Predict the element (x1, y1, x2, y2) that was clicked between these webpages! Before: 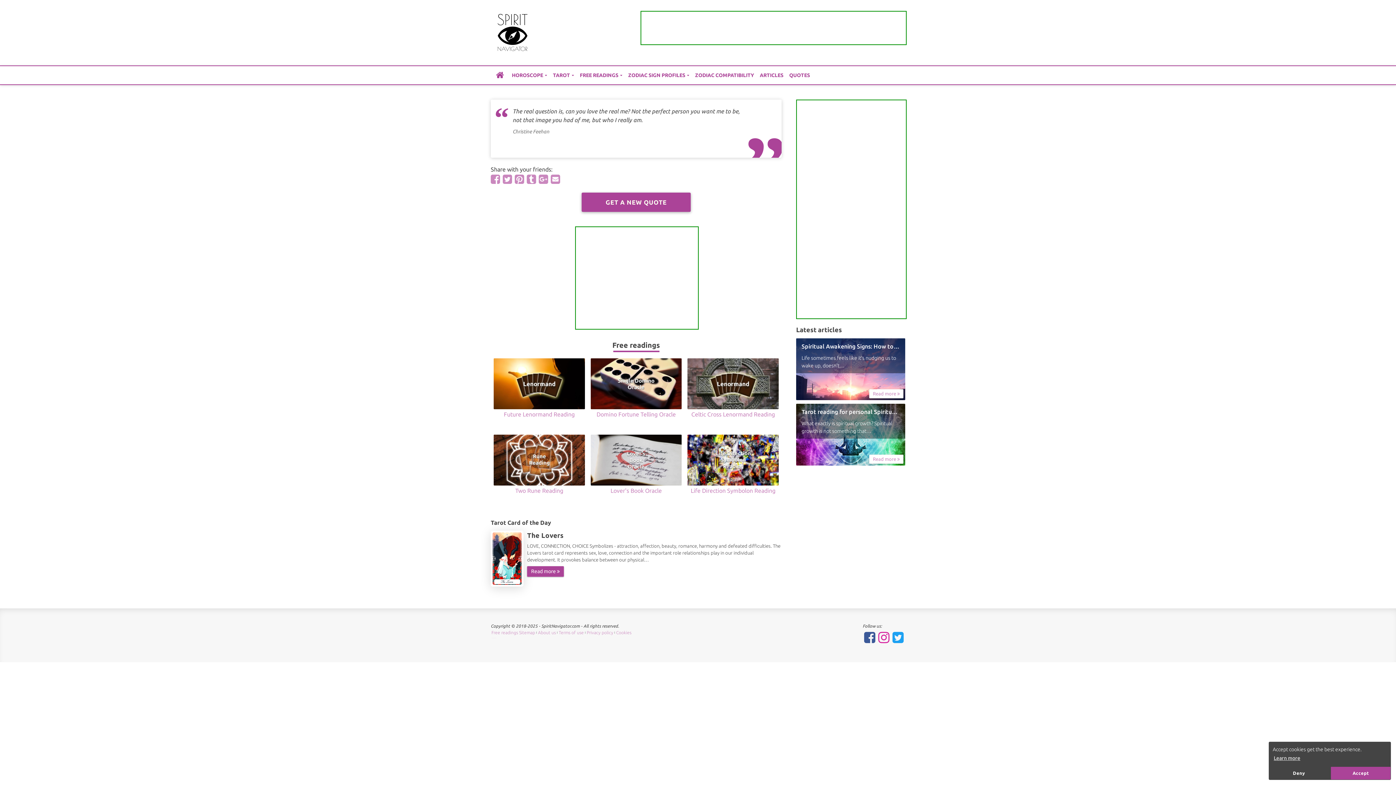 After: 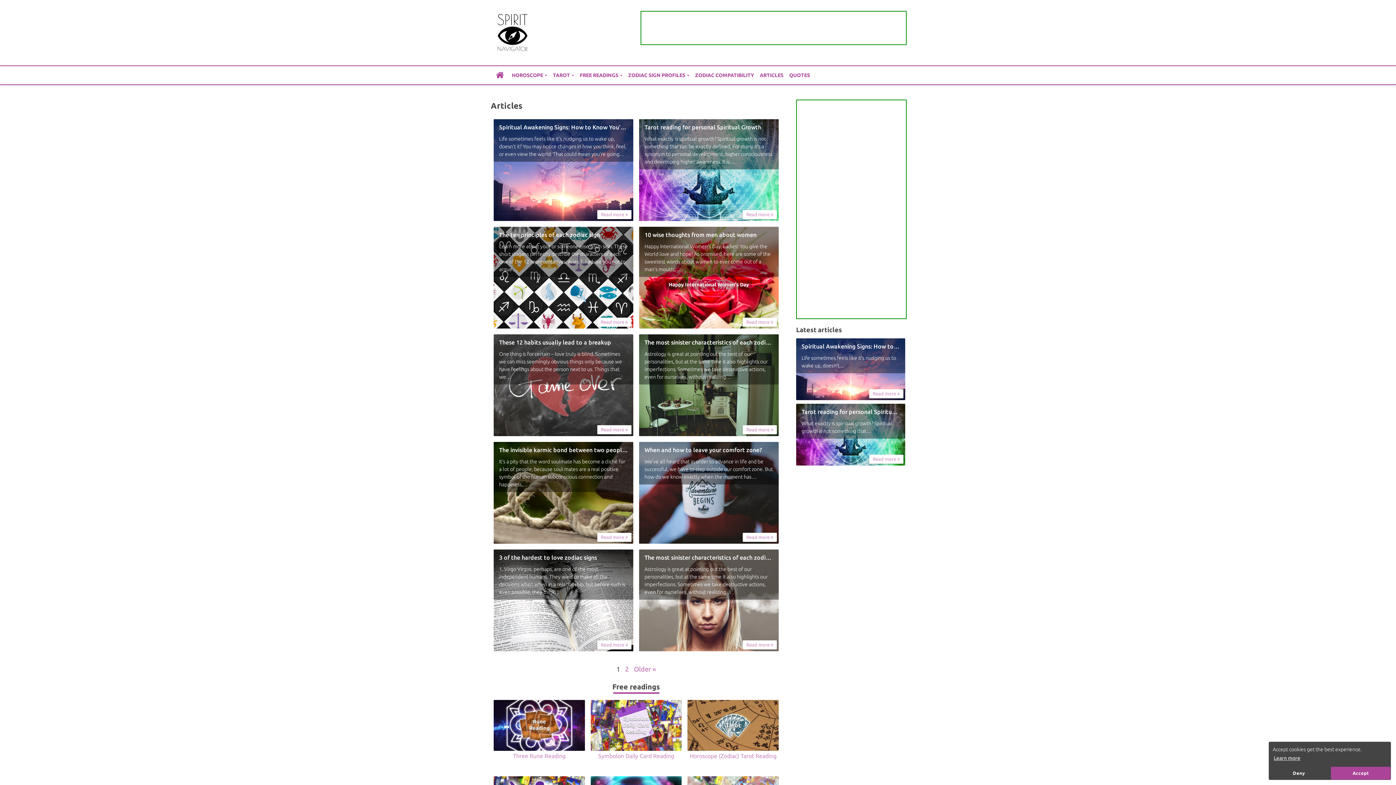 Action: bbox: (757, 66, 786, 84) label: ARTICLES